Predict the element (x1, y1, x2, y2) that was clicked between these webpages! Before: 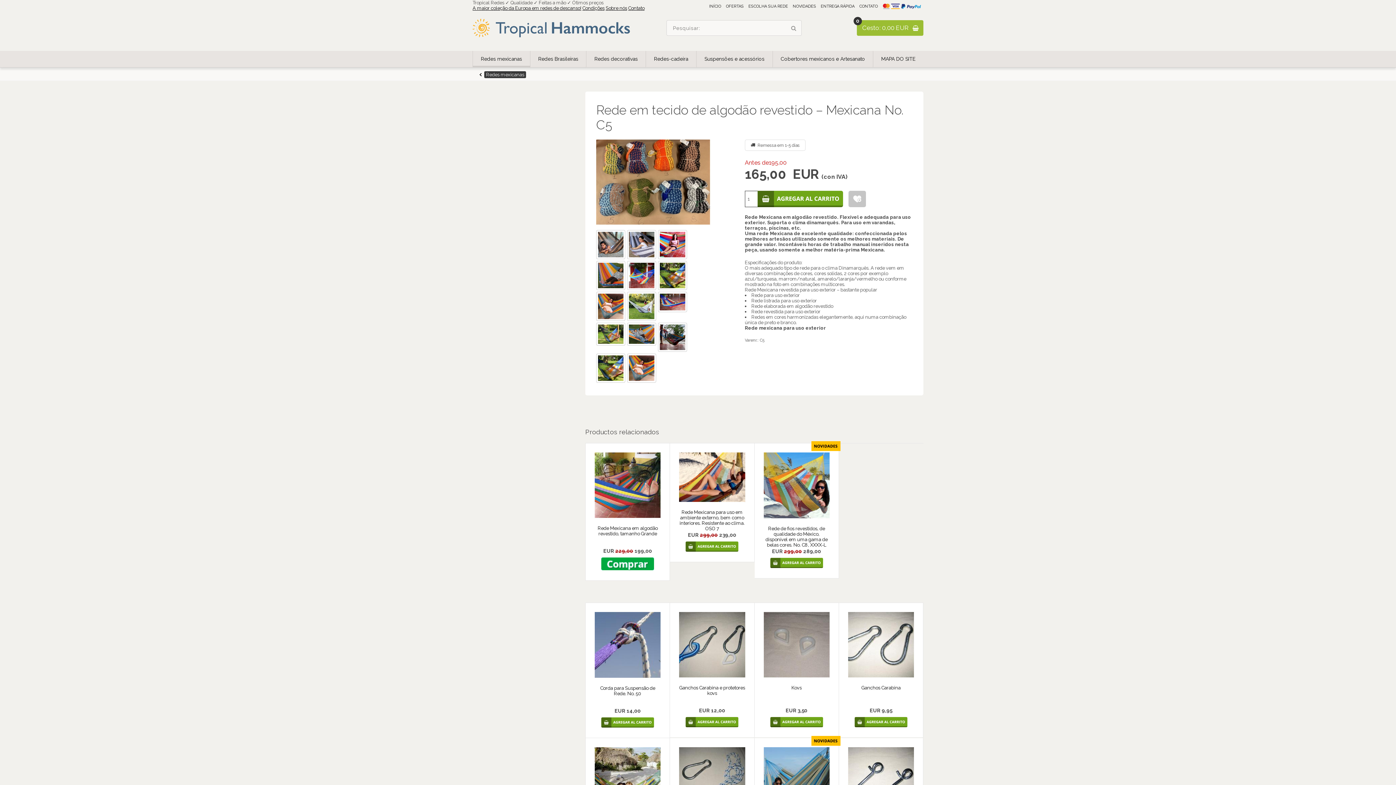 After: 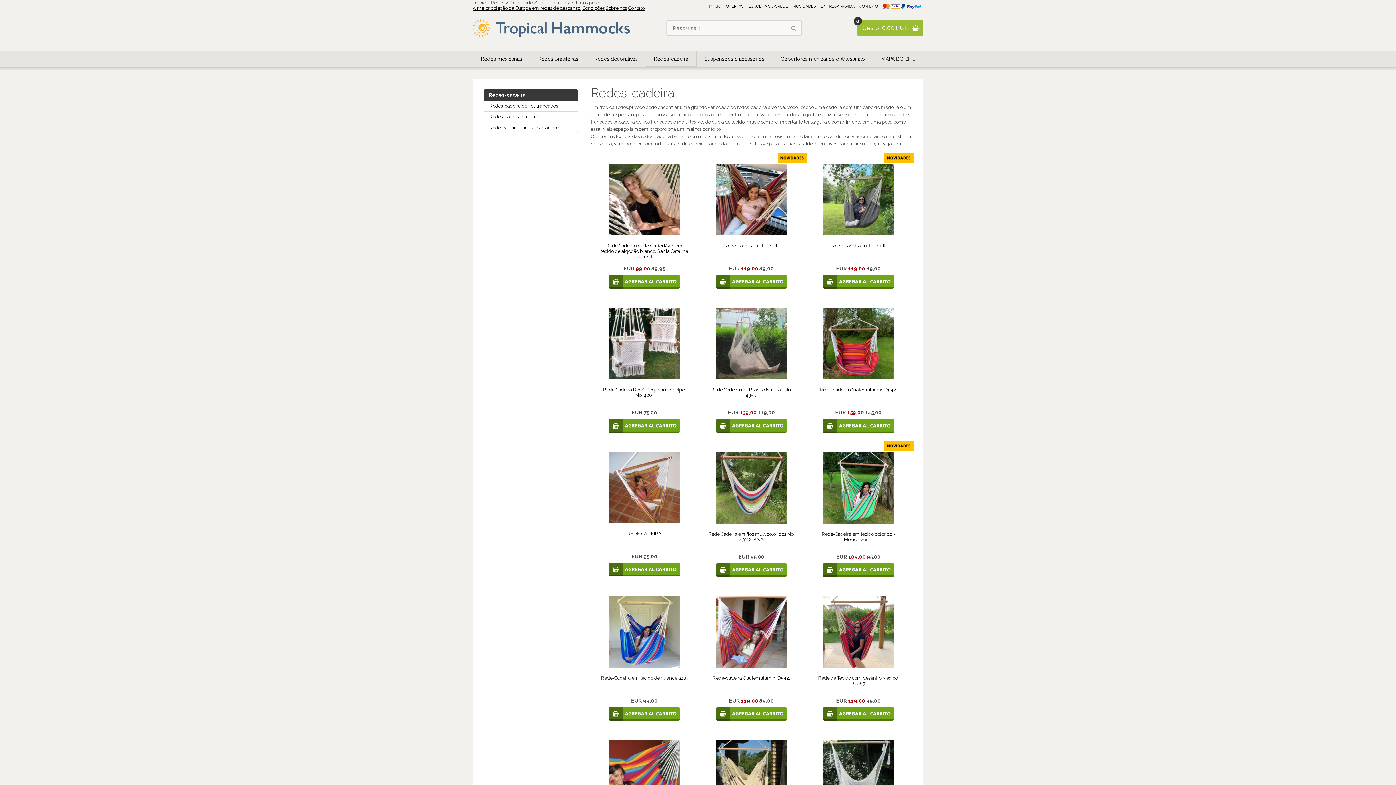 Action: label: Redes-cadeira bbox: (645, 50, 696, 67)